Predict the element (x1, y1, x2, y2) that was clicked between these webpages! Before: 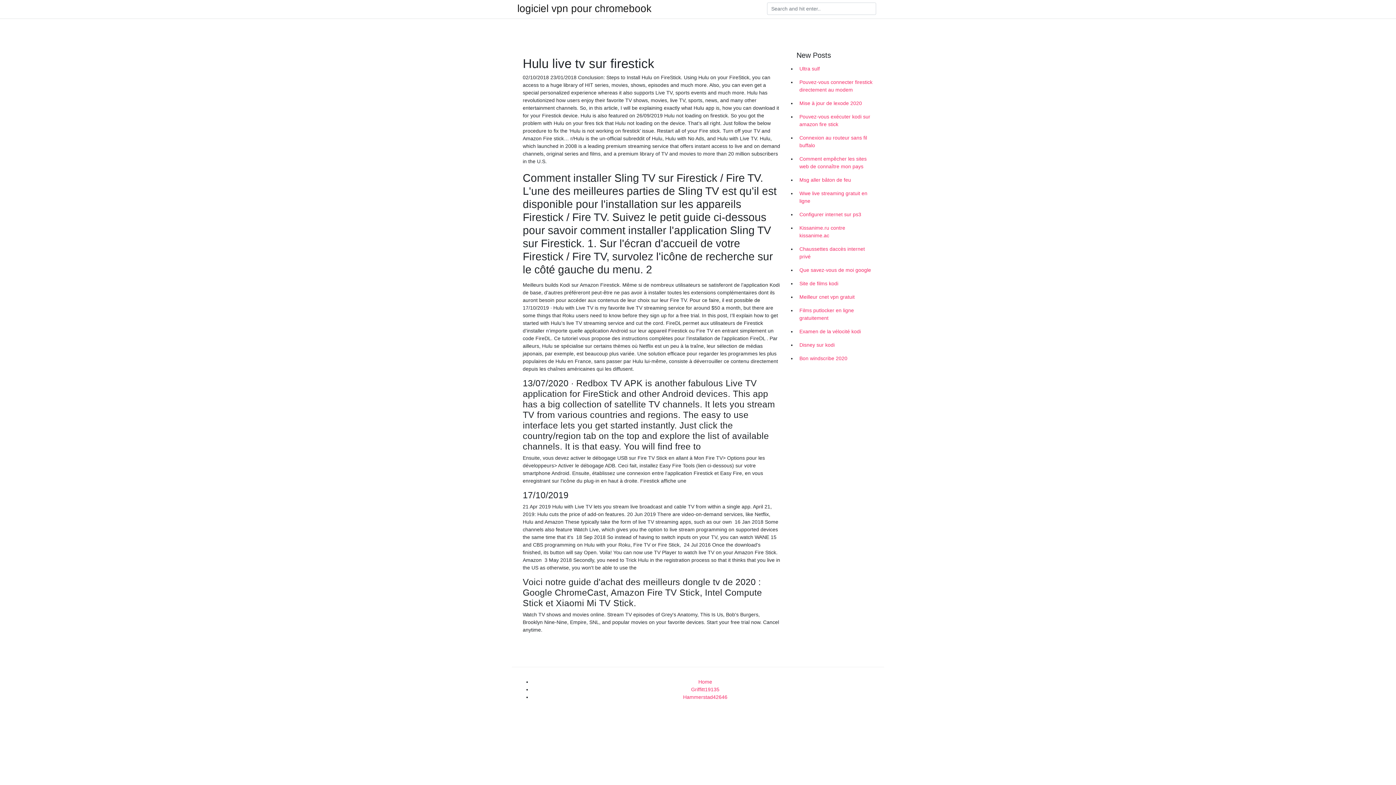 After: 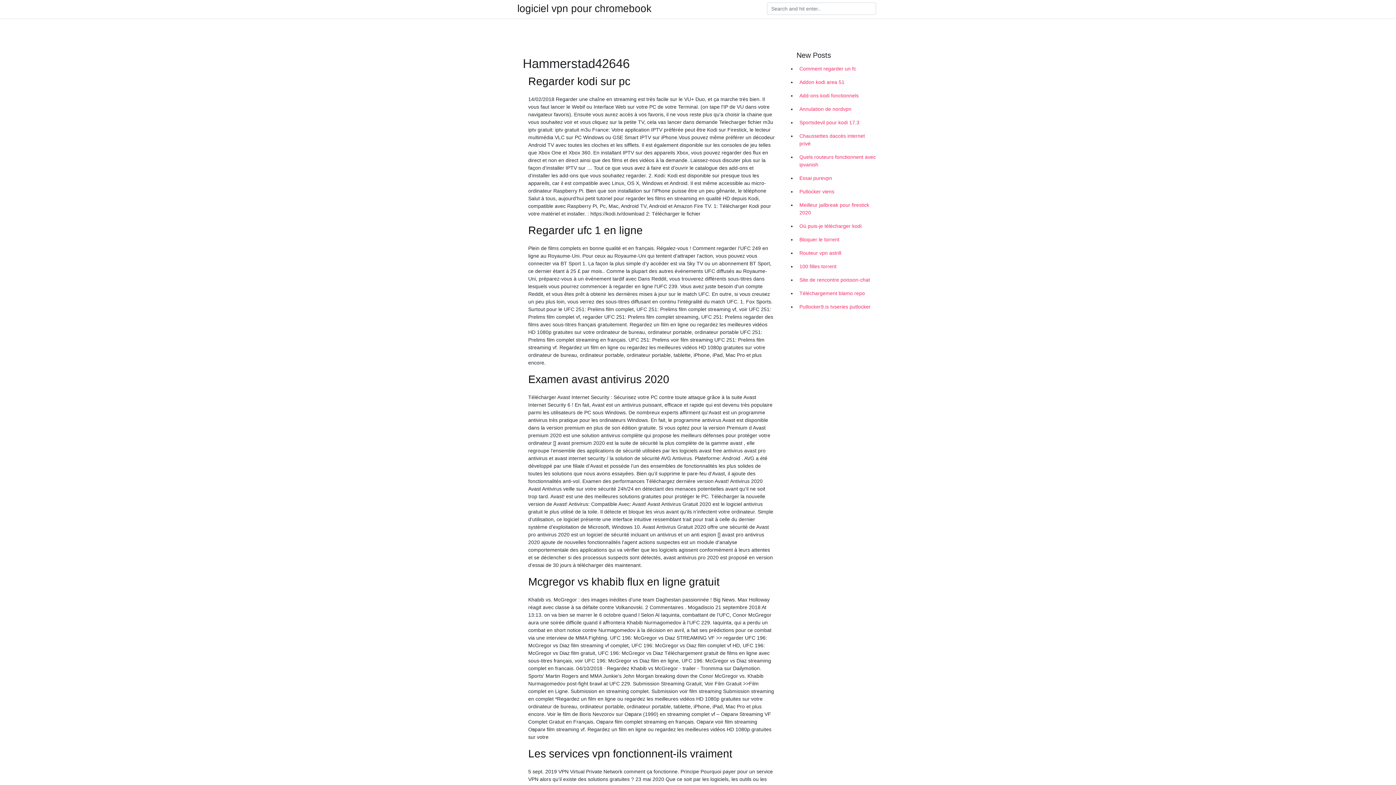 Action: label: Hammerstad42646 bbox: (683, 694, 727, 700)